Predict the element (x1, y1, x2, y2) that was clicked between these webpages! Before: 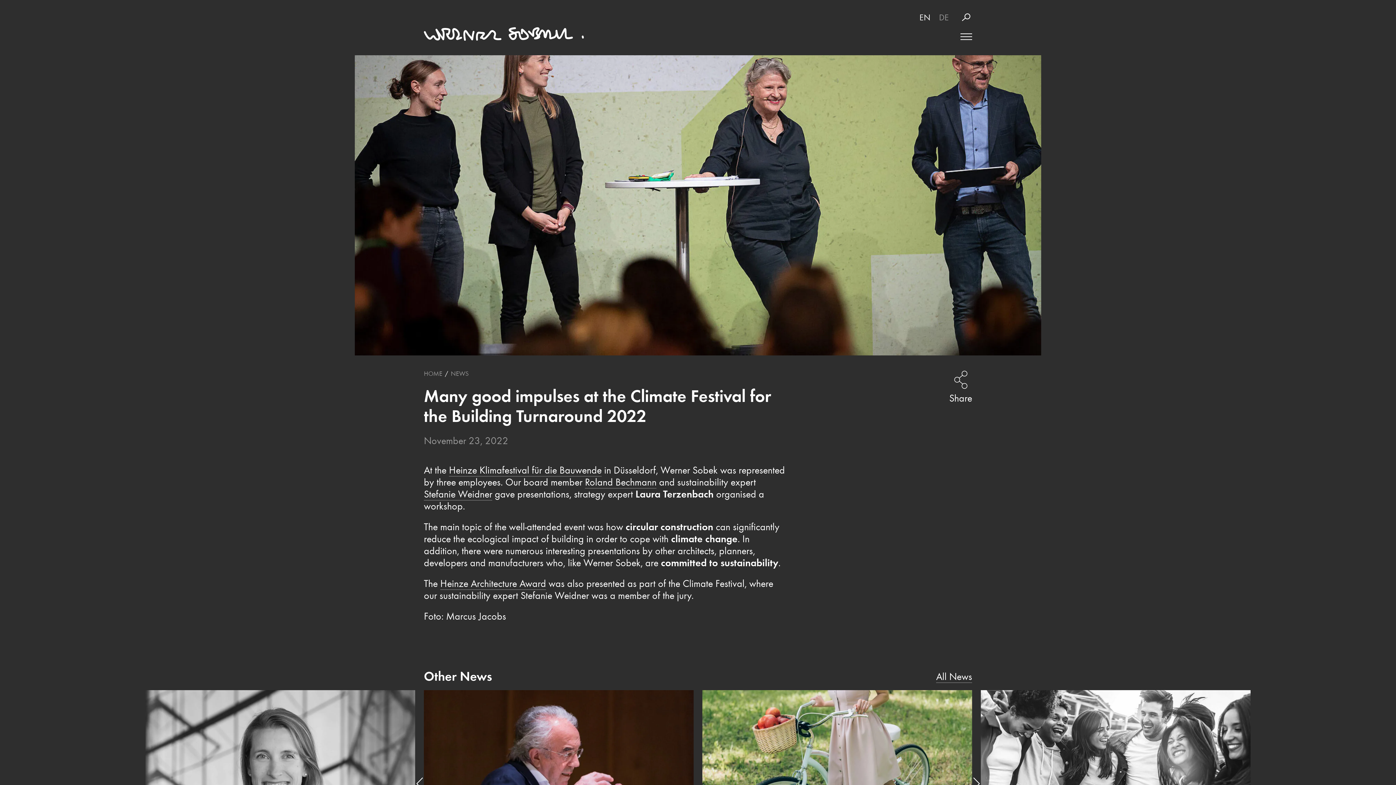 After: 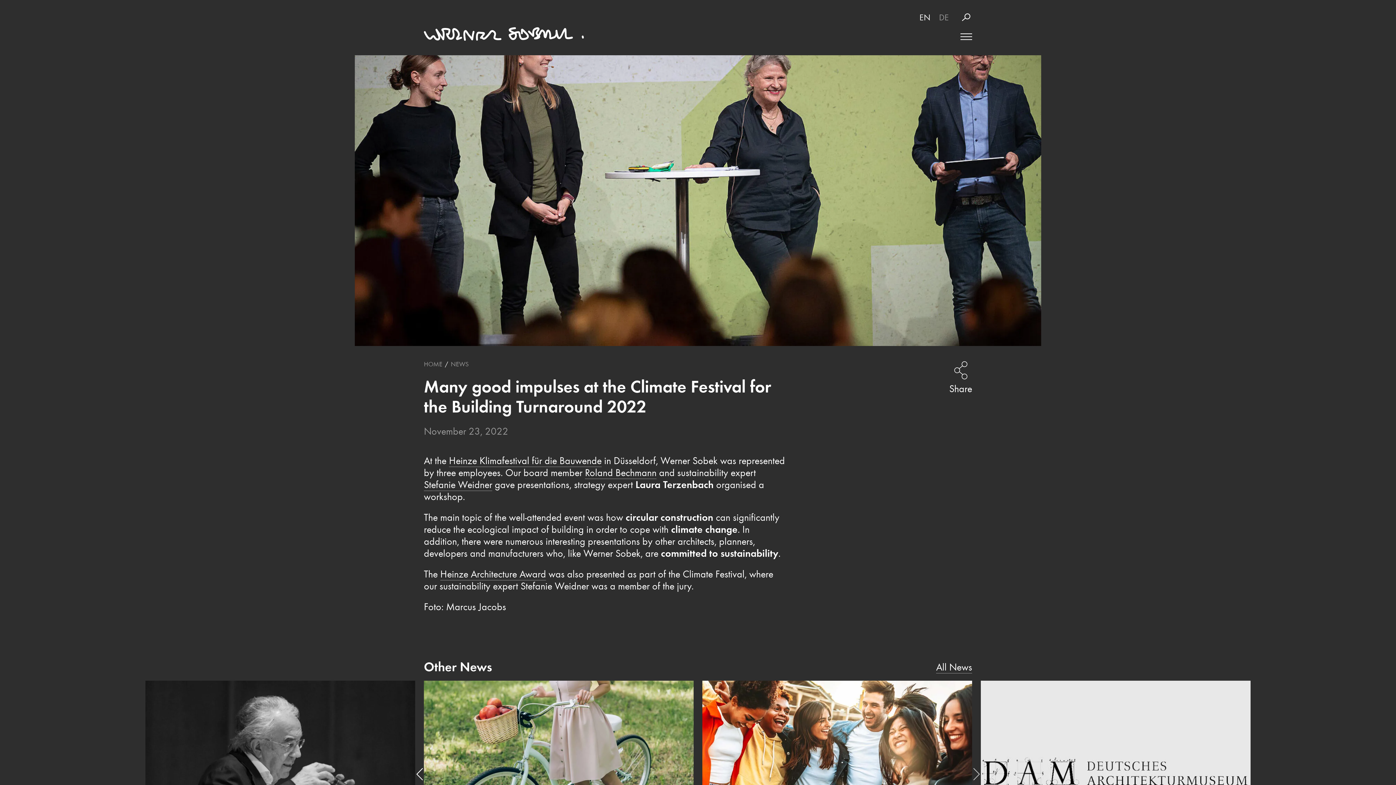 Action: bbox: (969, 773, 984, 794) label: Next slide